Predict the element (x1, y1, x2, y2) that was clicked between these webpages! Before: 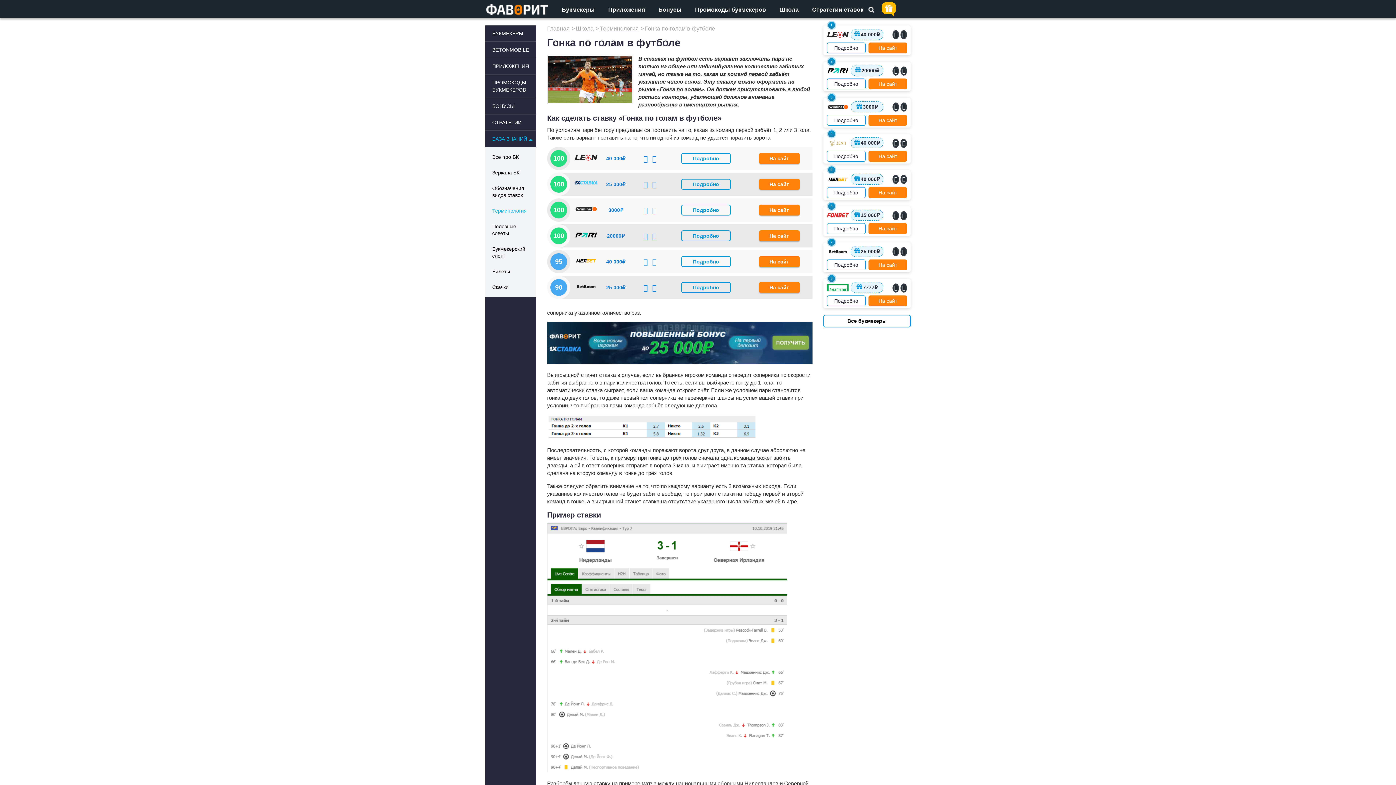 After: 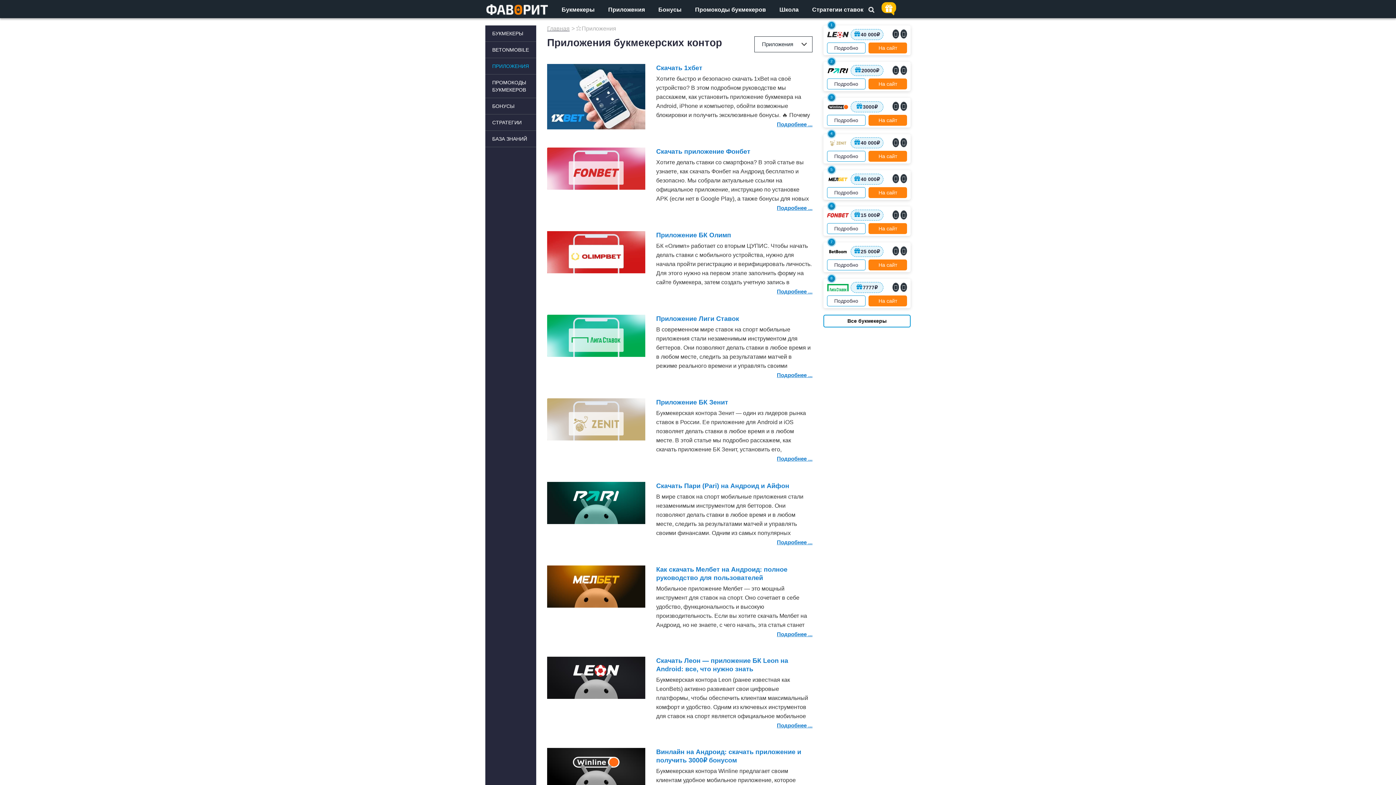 Action: bbox: (608, 3, 645, 18) label: Приложения